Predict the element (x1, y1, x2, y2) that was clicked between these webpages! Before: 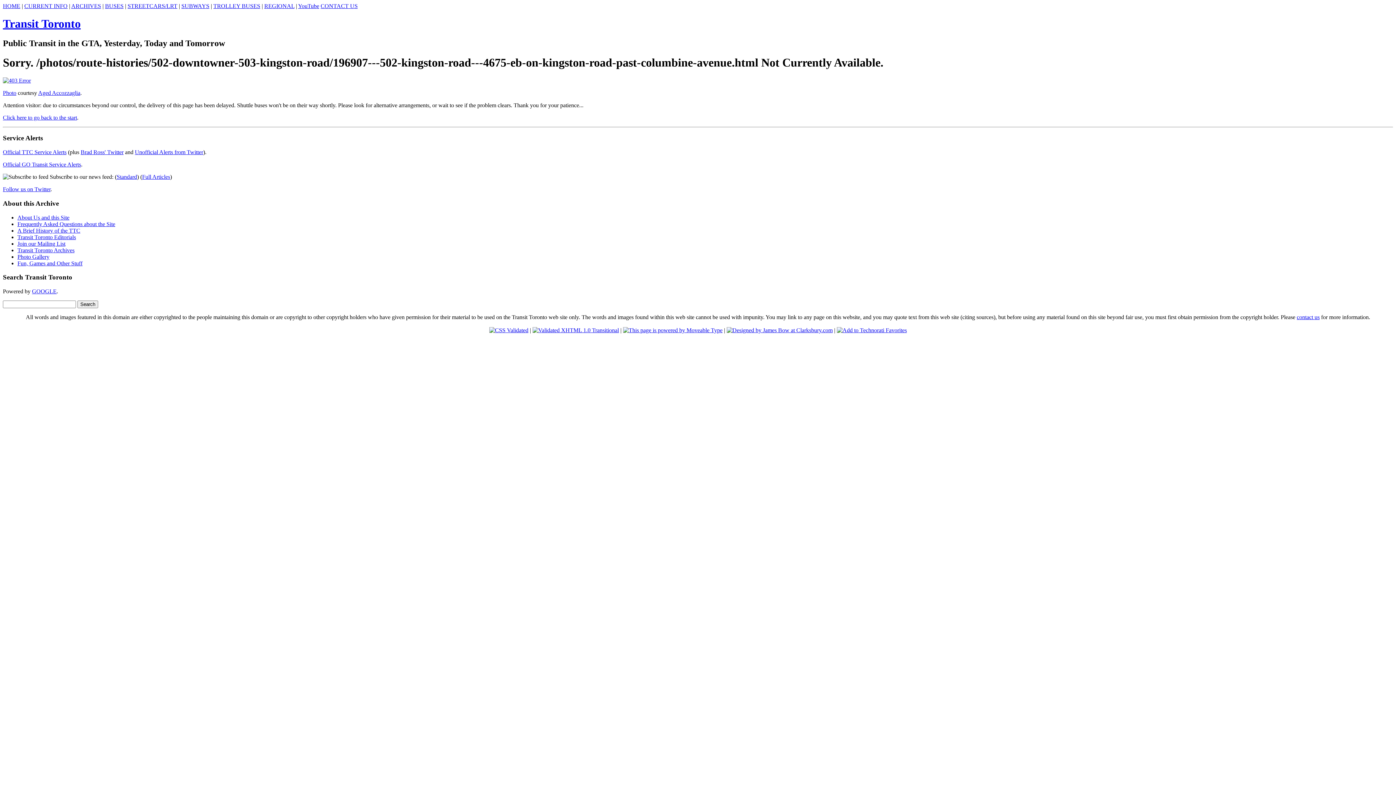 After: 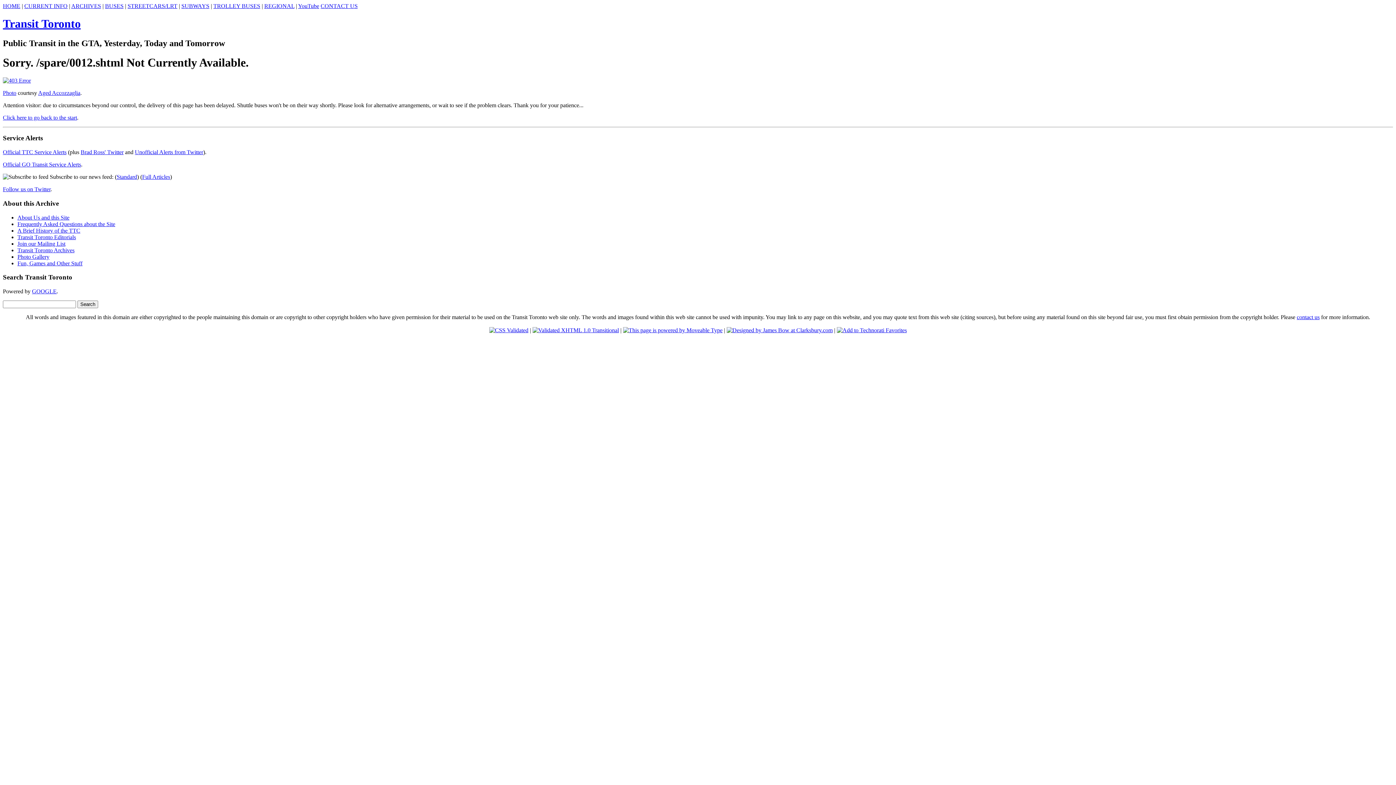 Action: label: A Brief History of the TTC bbox: (17, 227, 80, 233)